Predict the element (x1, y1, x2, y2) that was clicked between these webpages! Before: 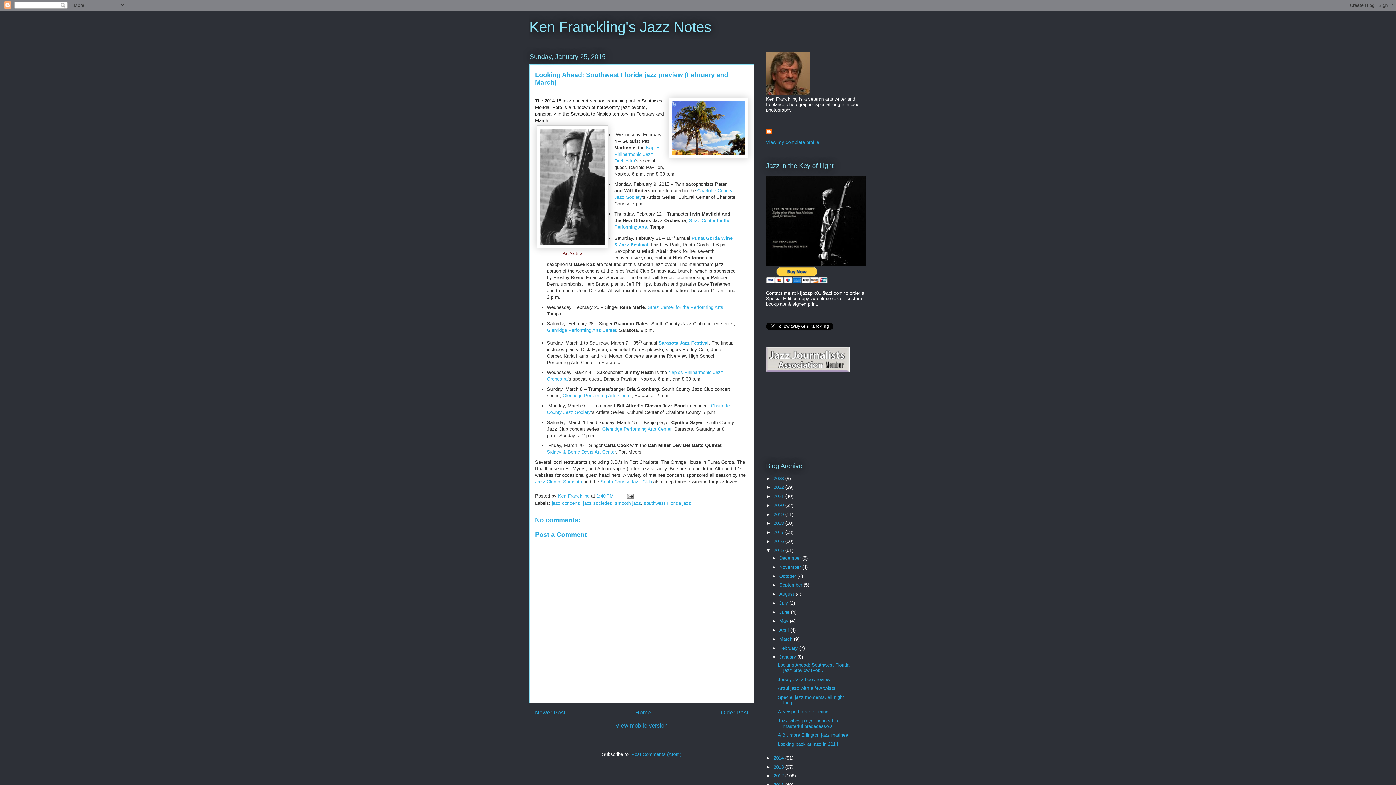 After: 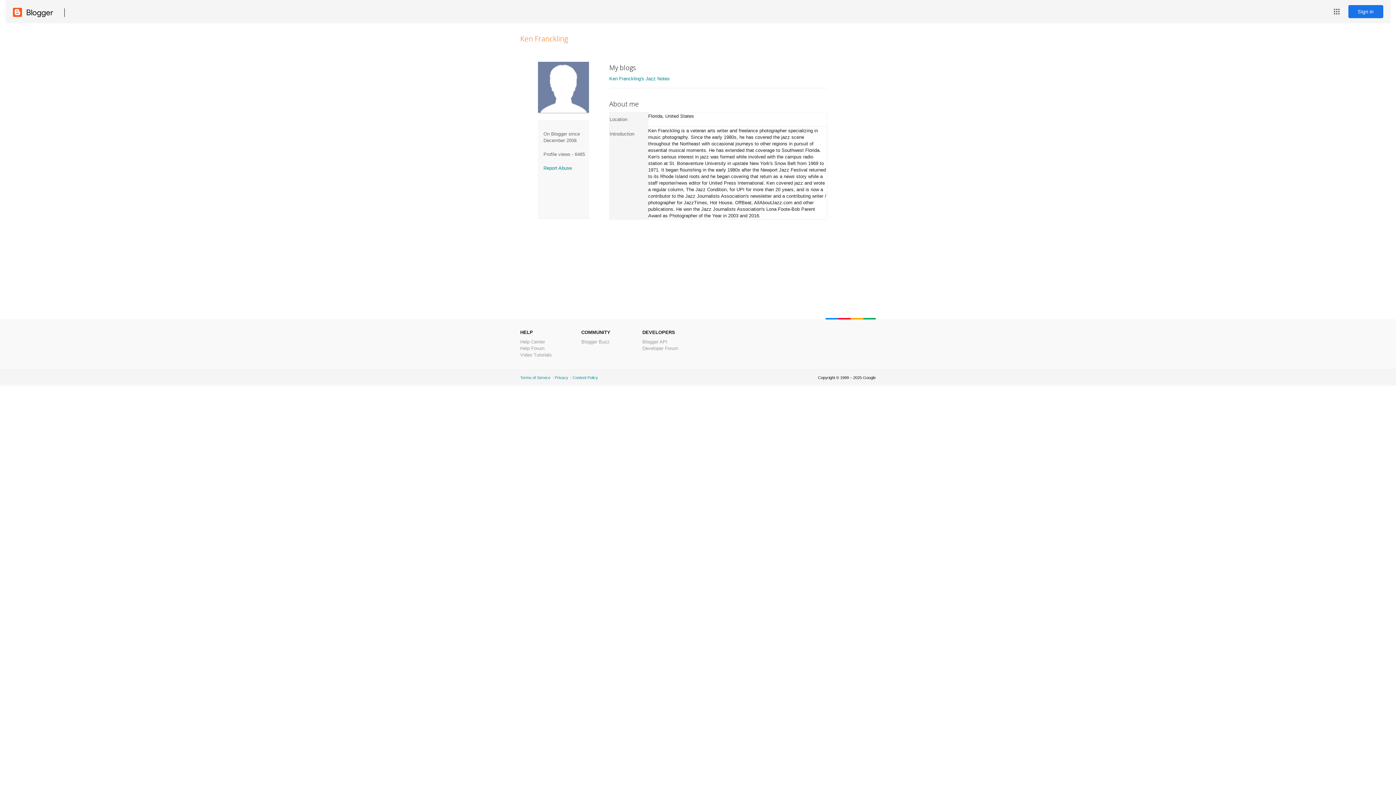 Action: label: Ken Franckling  bbox: (558, 493, 591, 498)